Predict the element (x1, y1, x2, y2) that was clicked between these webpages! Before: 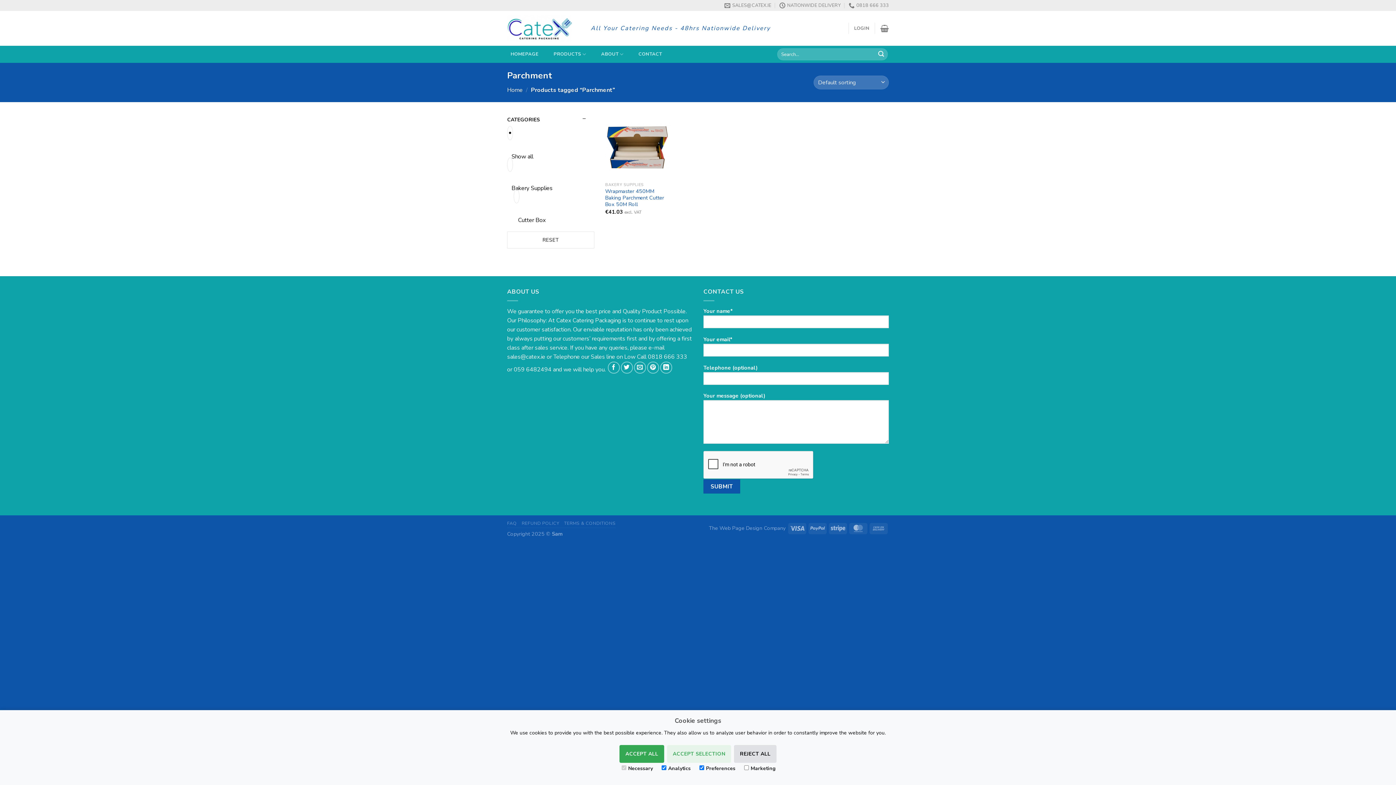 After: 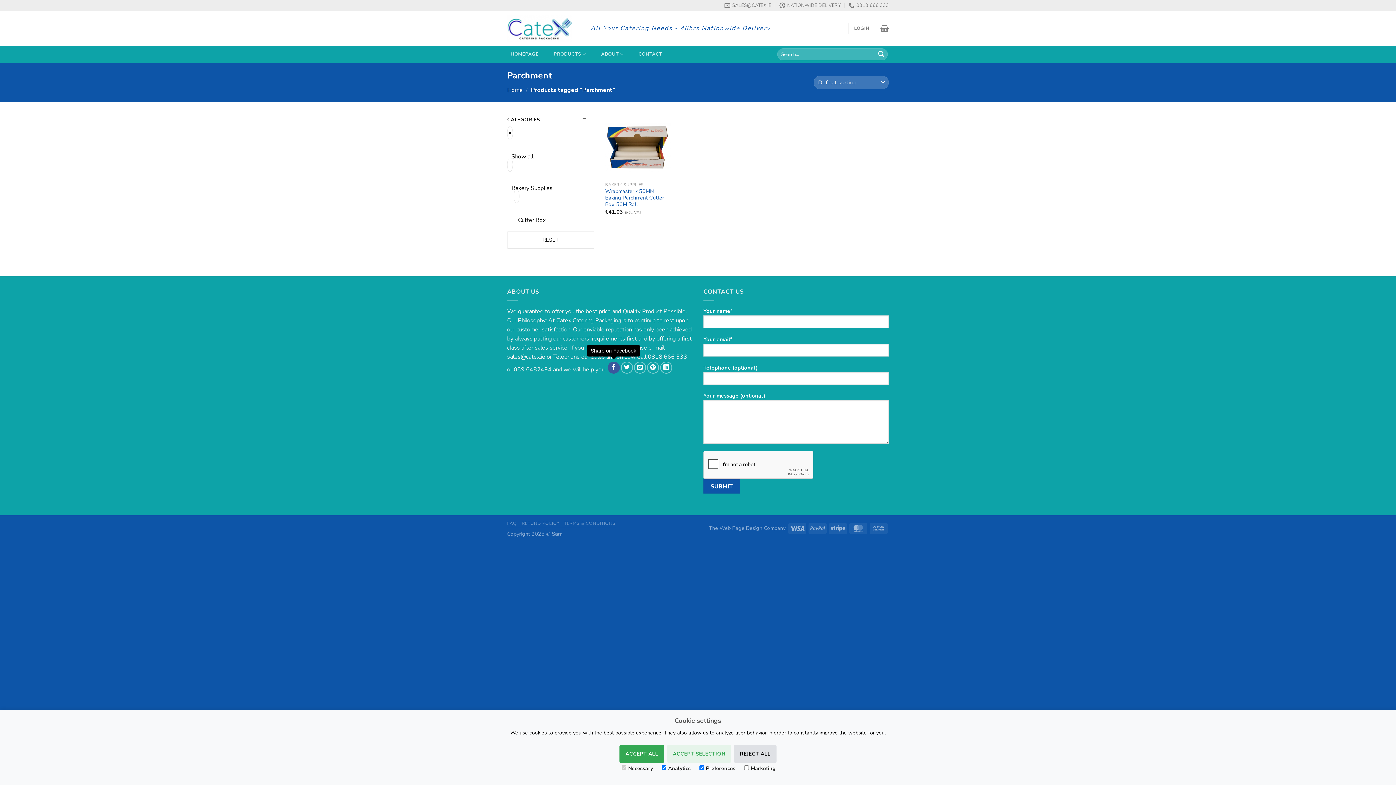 Action: label: Share on Facebook bbox: (607, 361, 619, 373)